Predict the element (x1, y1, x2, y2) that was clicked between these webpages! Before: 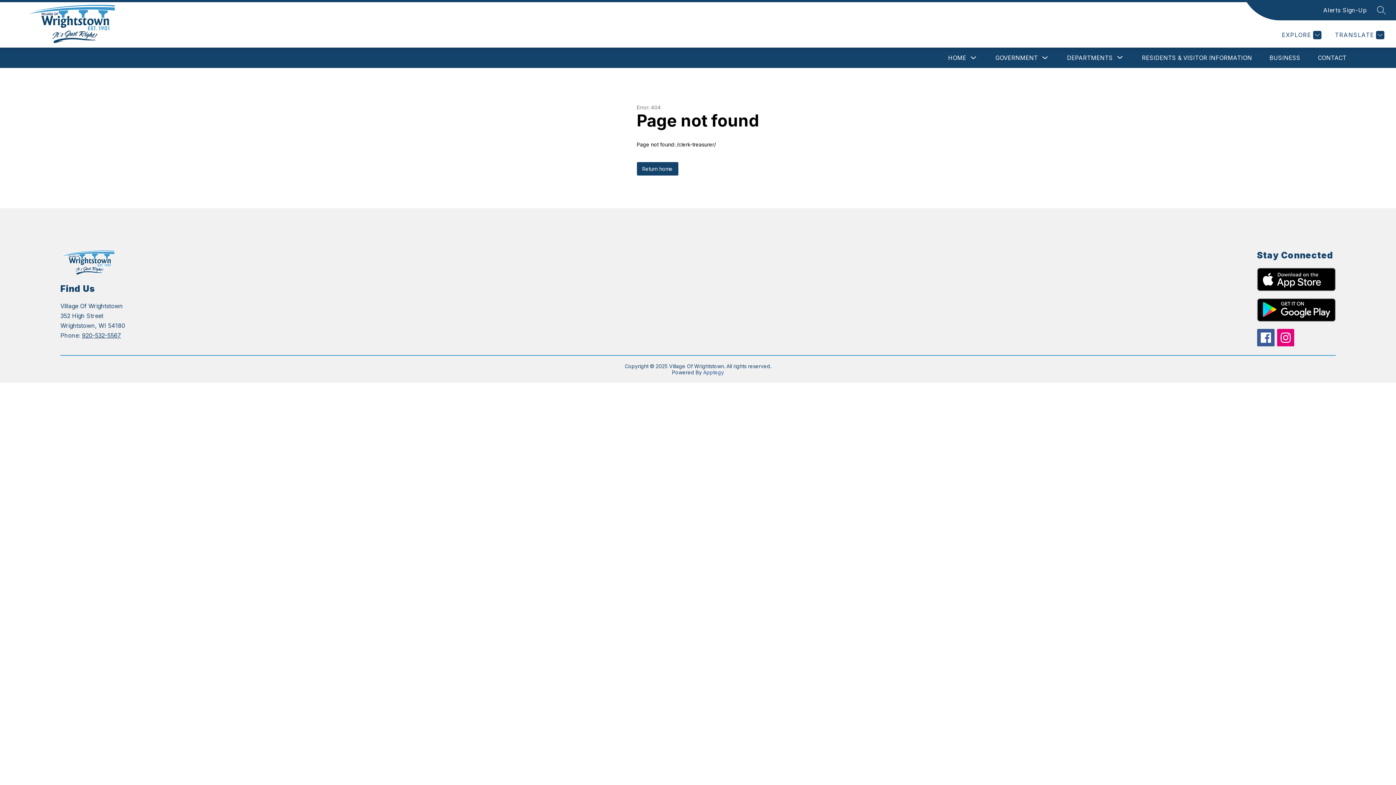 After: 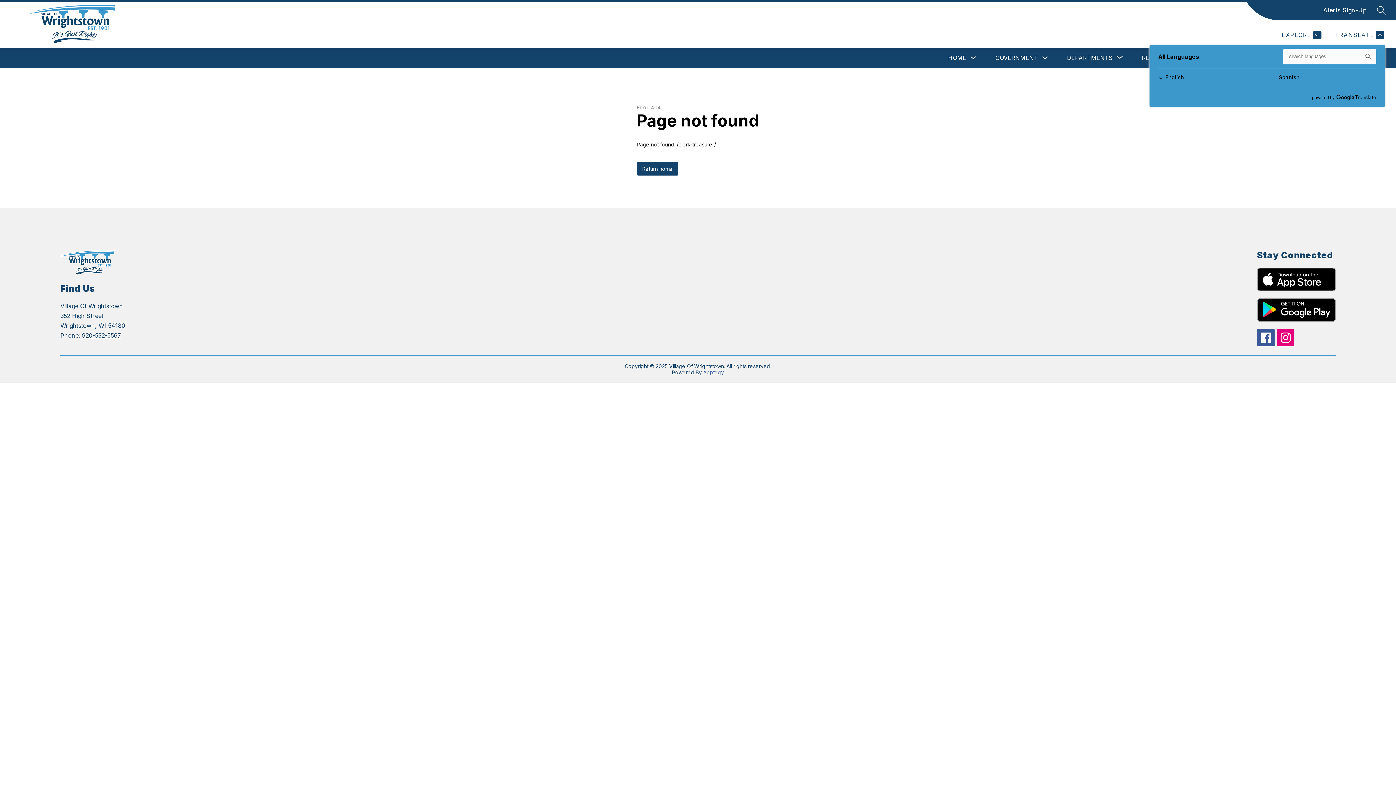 Action: label: Translate Site bbox: (1333, 30, 1384, 39)